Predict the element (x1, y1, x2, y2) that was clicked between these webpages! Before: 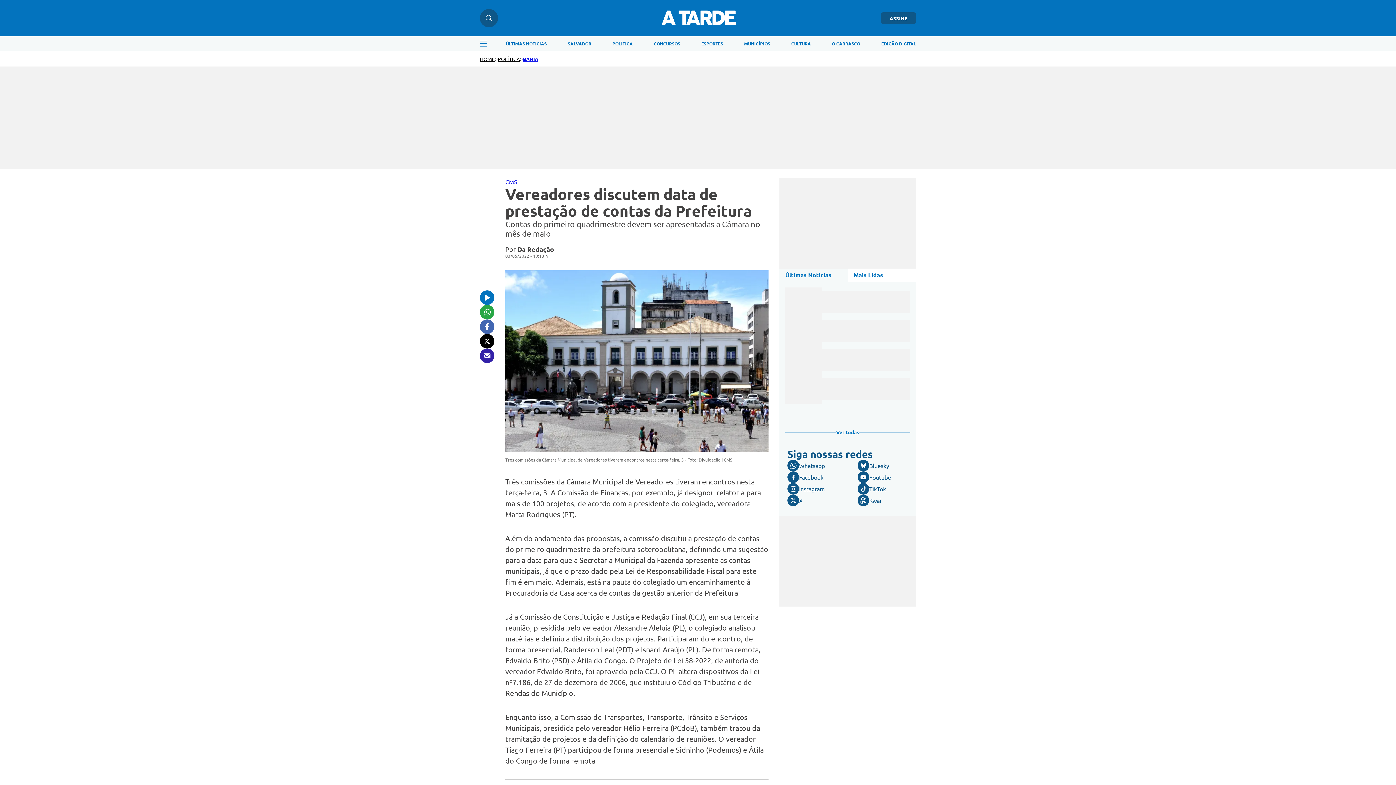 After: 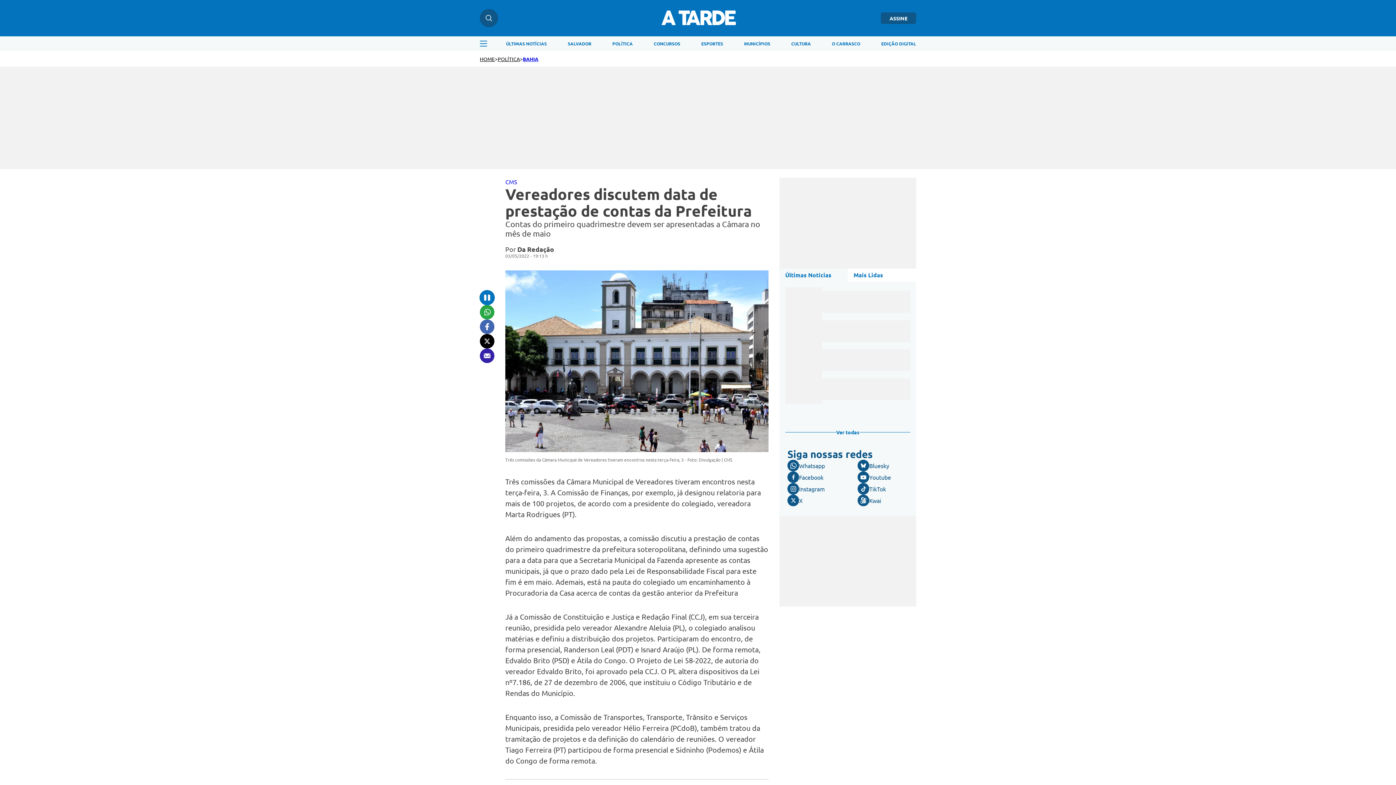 Action: bbox: (480, 290, 494, 305)